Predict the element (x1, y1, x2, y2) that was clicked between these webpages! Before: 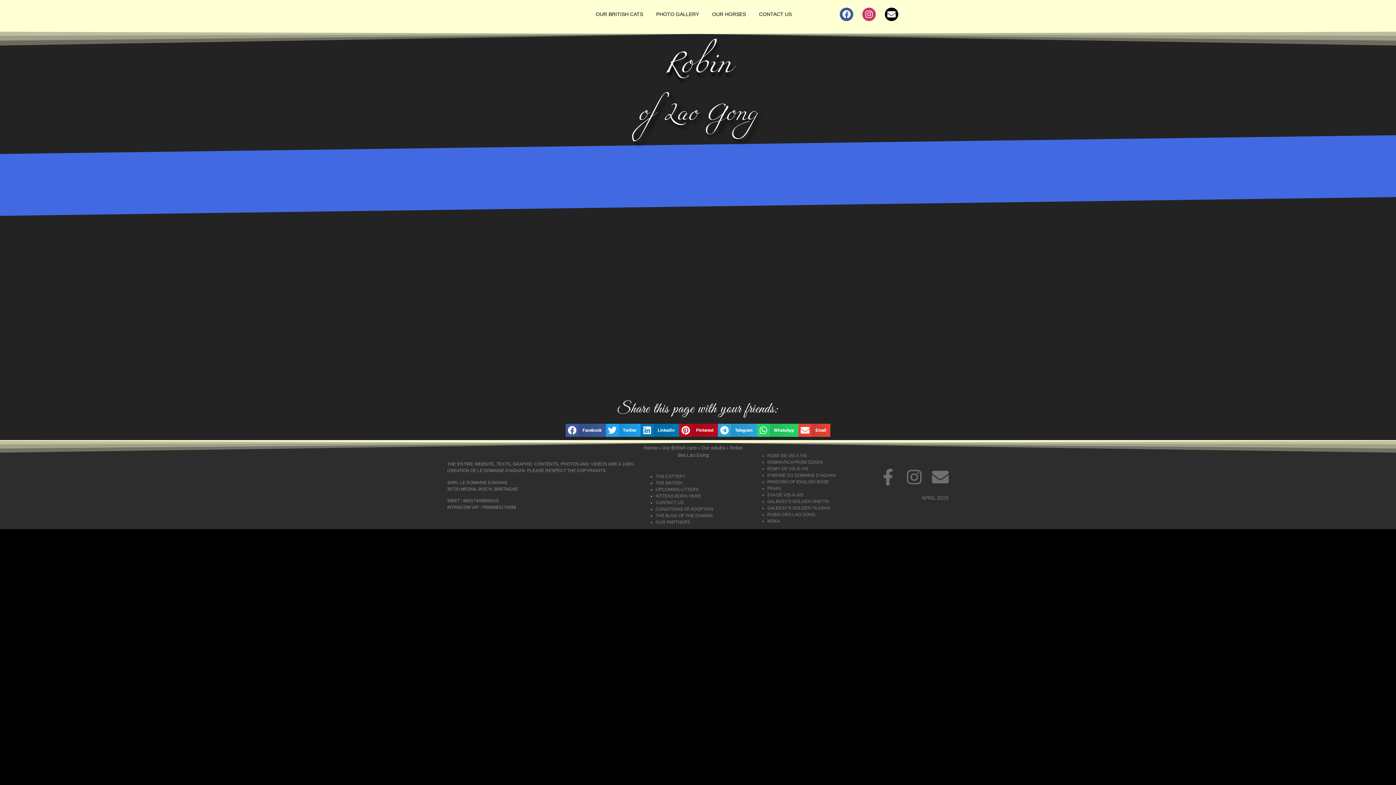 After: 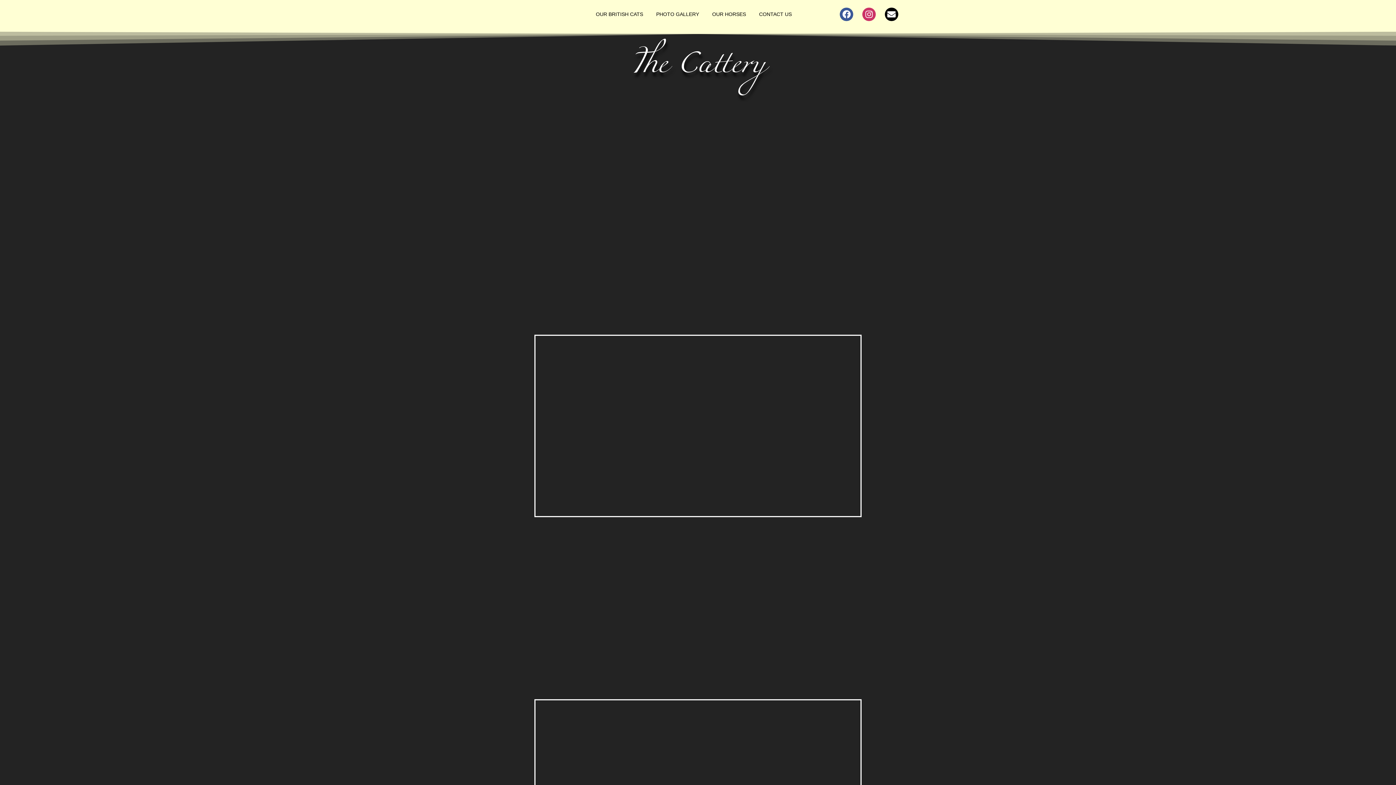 Action: label: THE CATTERY bbox: (655, 474, 685, 479)